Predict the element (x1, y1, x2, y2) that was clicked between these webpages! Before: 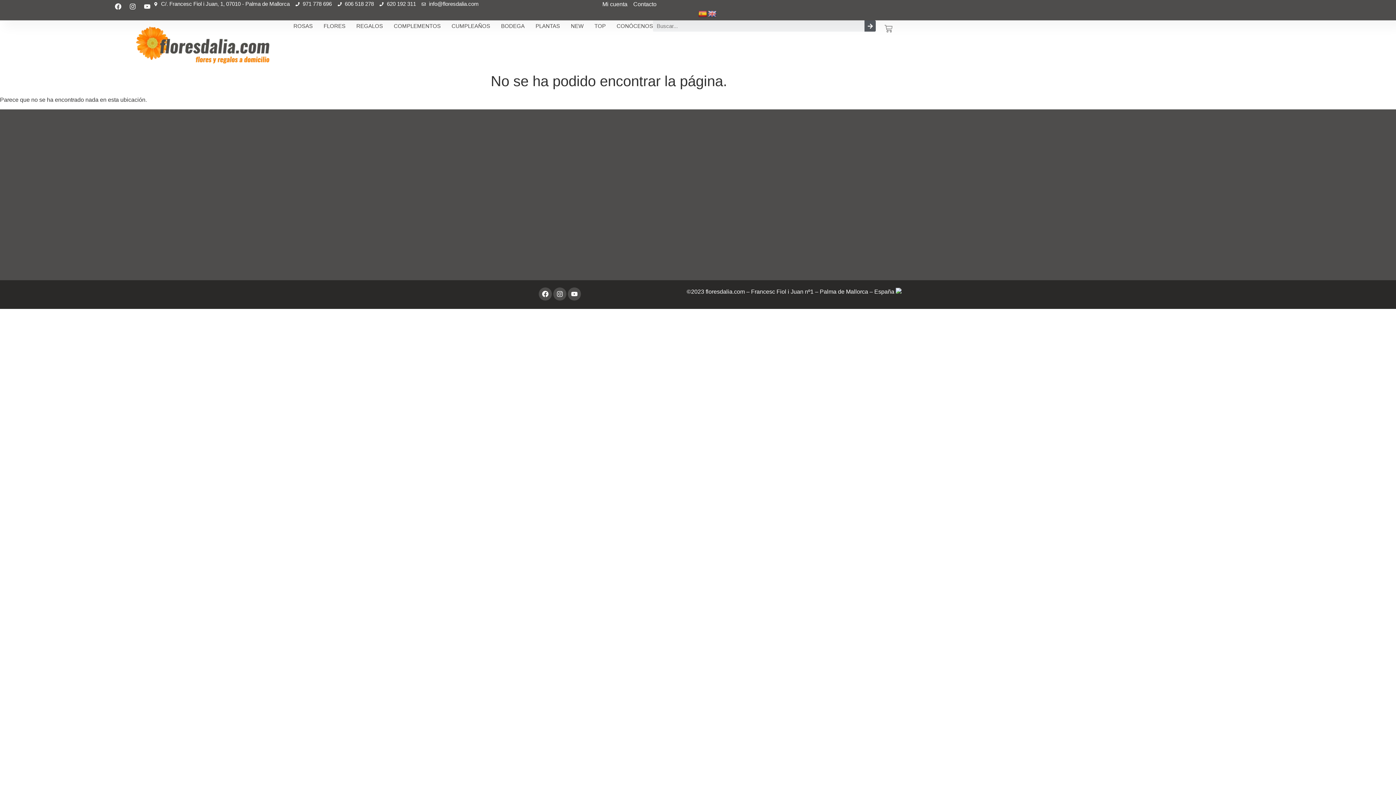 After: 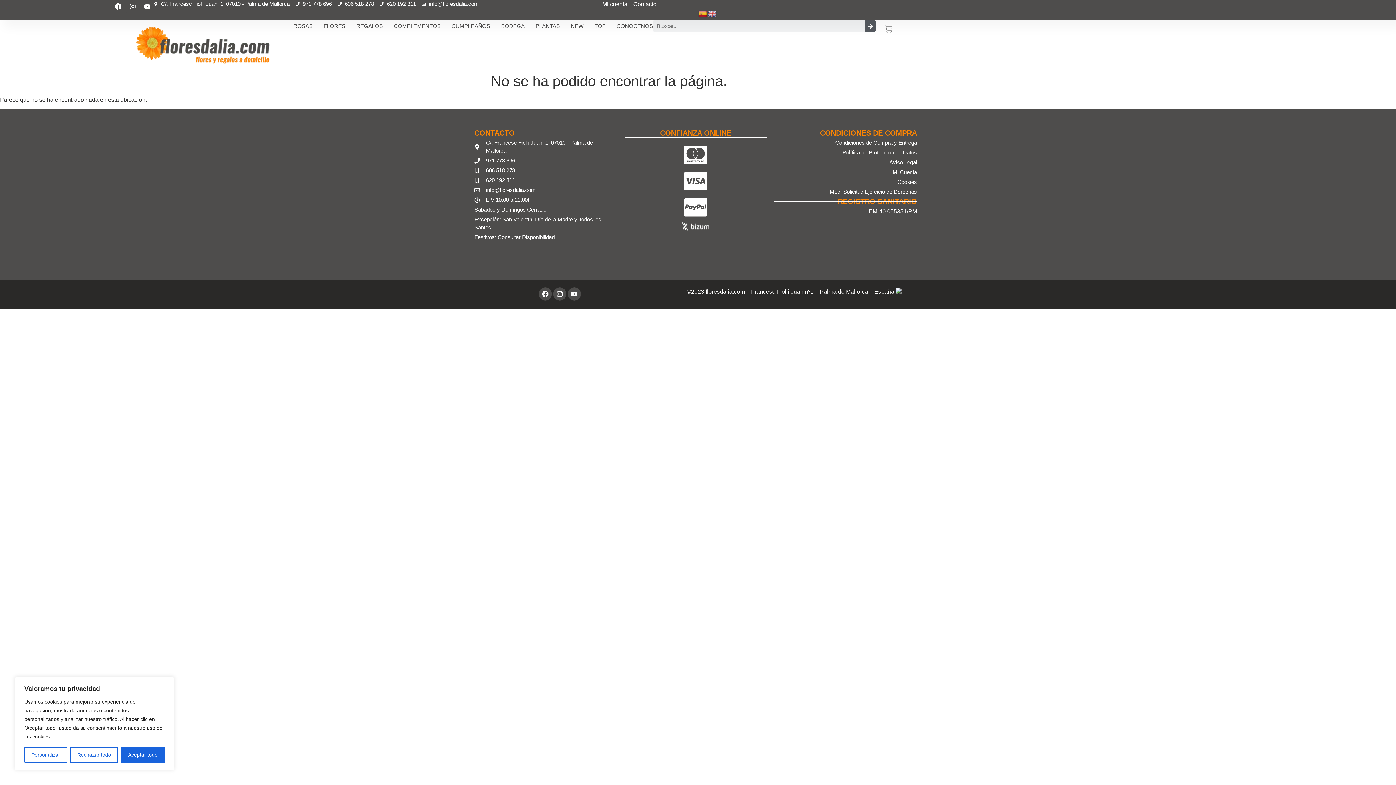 Action: label: 606 518 278 bbox: (337, 0, 373, 8)